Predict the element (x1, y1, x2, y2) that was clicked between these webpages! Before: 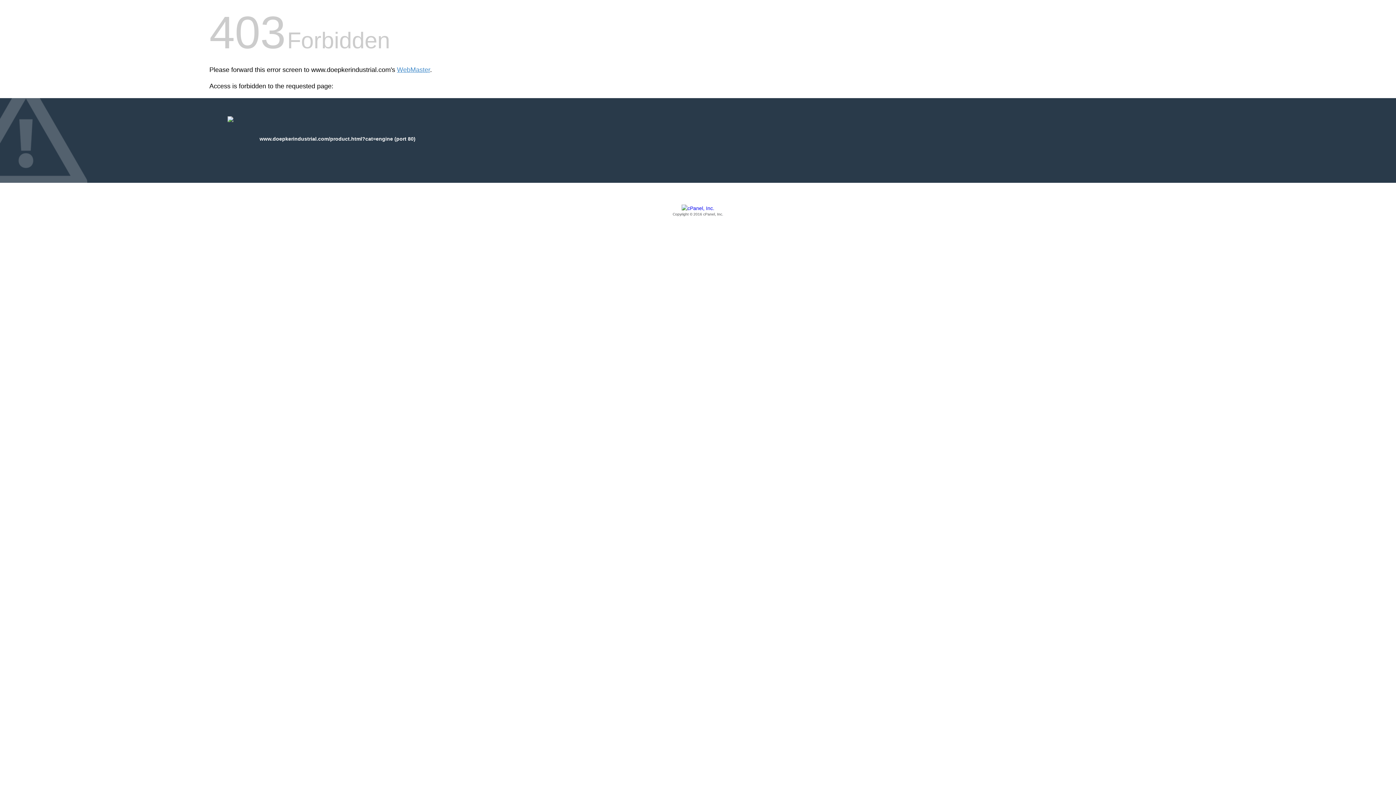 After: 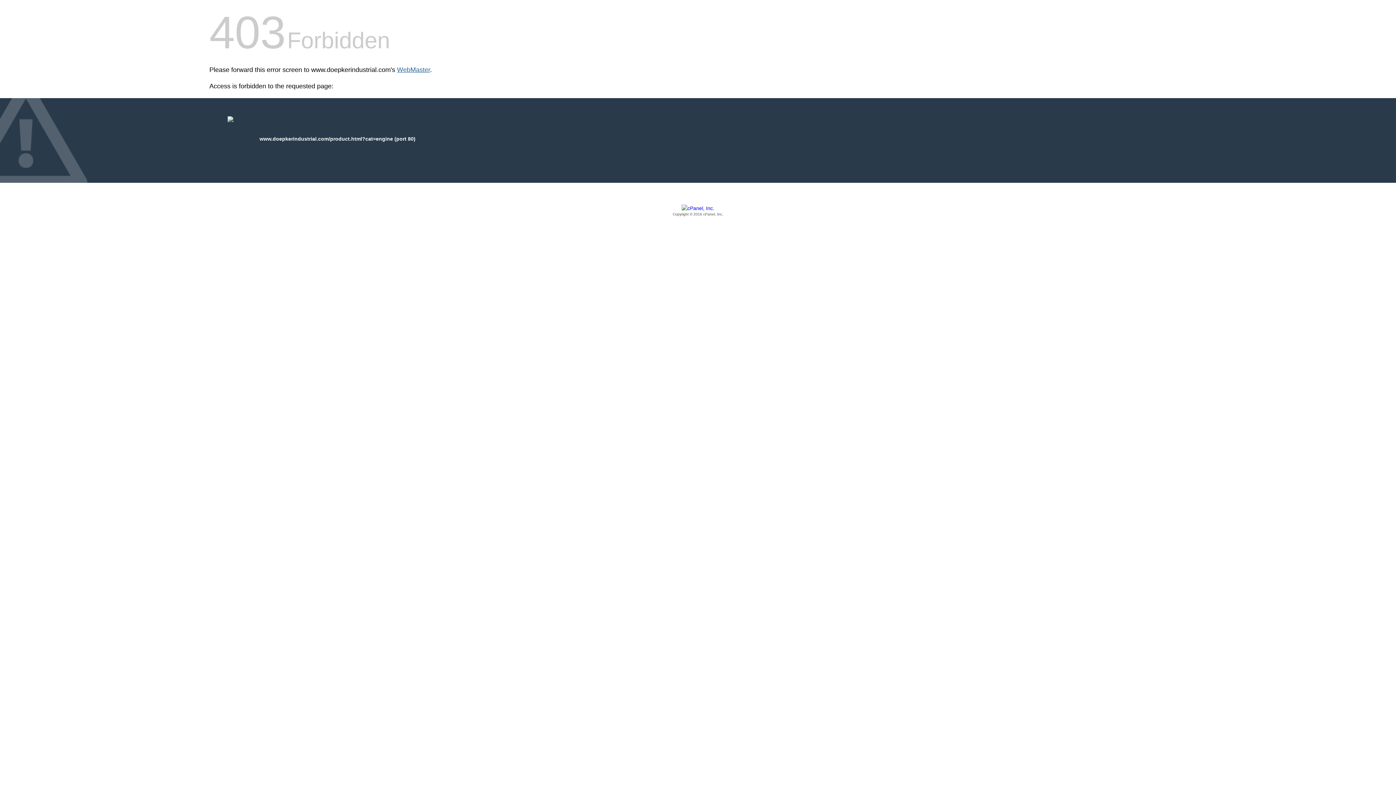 Action: label: WebMaster bbox: (397, 66, 430, 73)